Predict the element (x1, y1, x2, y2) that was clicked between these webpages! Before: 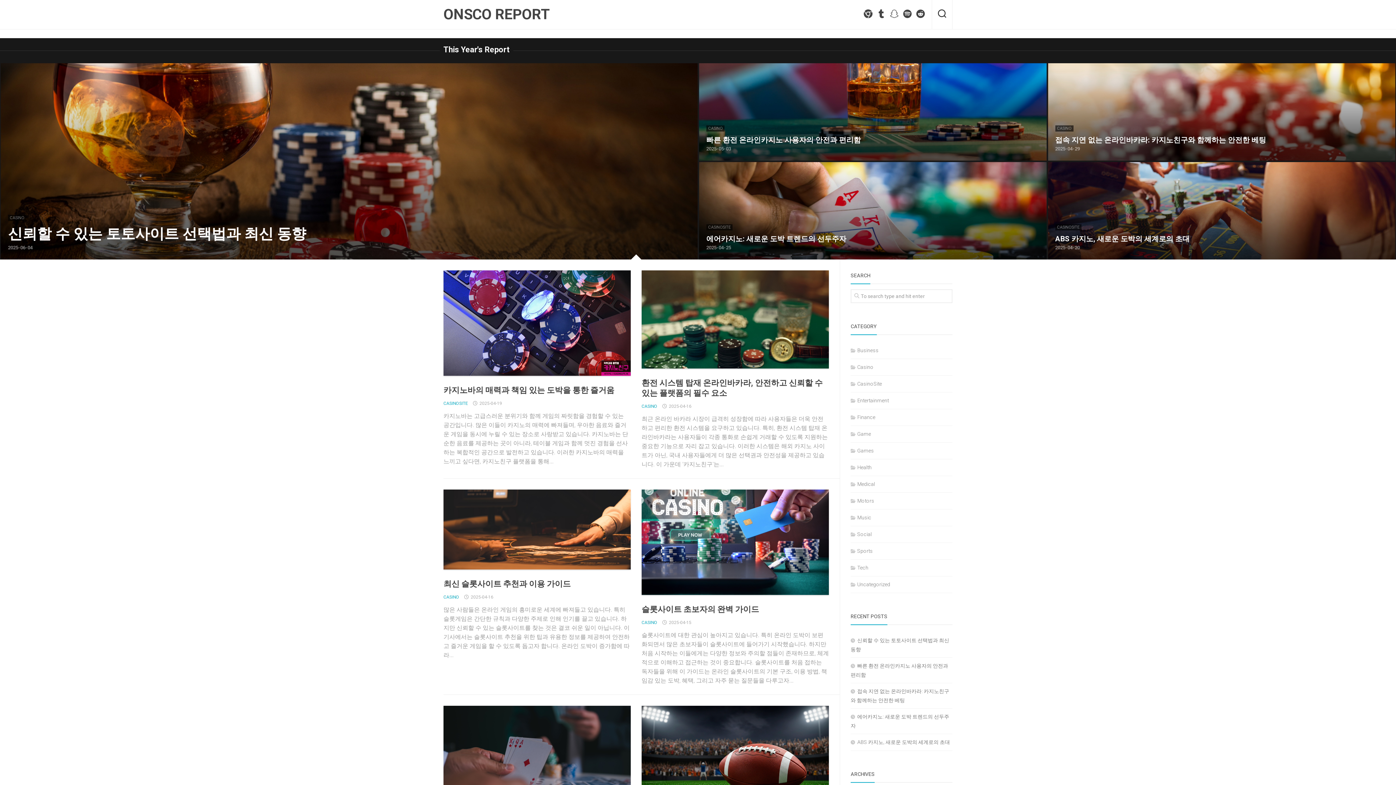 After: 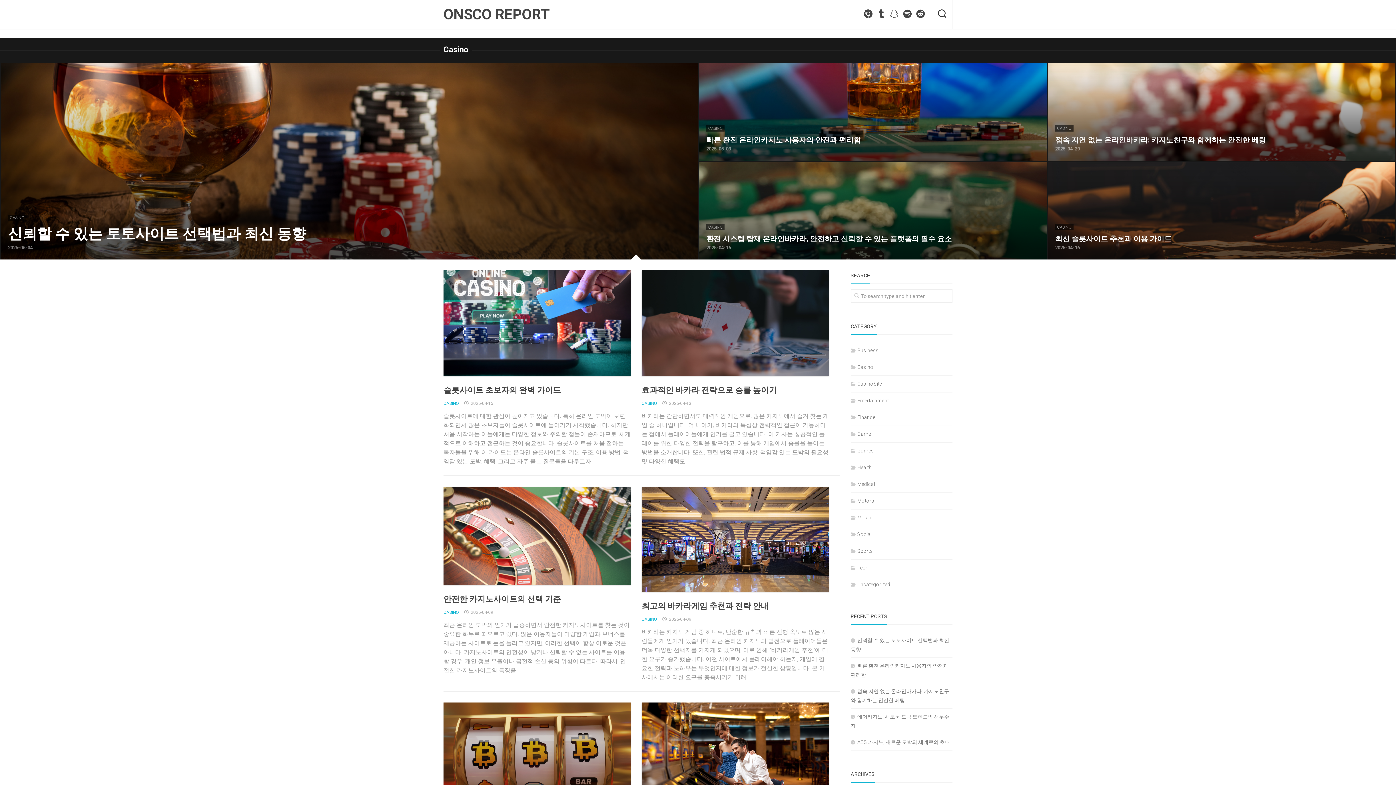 Action: bbox: (706, 125, 724, 131) label: CASINO